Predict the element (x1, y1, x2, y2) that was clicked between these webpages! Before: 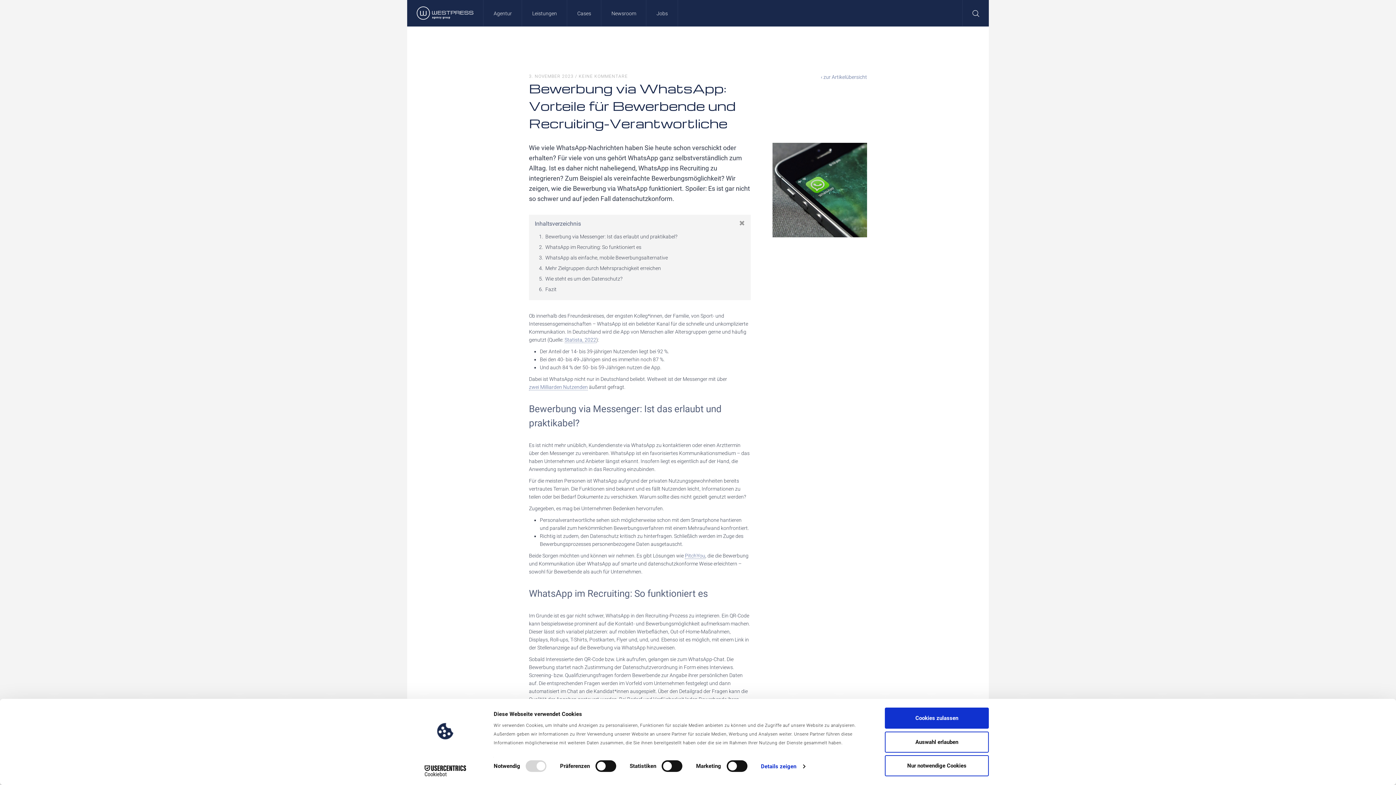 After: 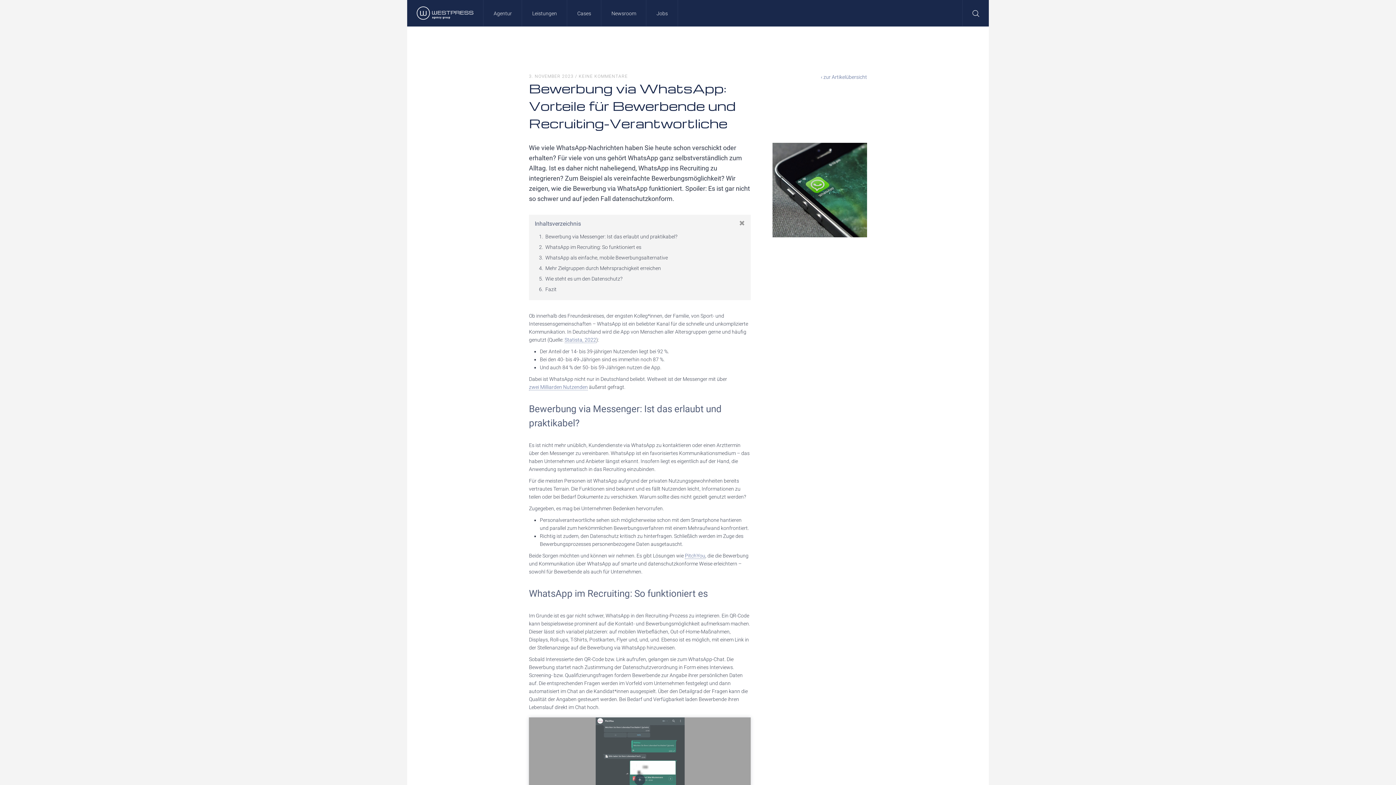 Action: label: Nur notwendige Cookies bbox: (885, 755, 989, 776)